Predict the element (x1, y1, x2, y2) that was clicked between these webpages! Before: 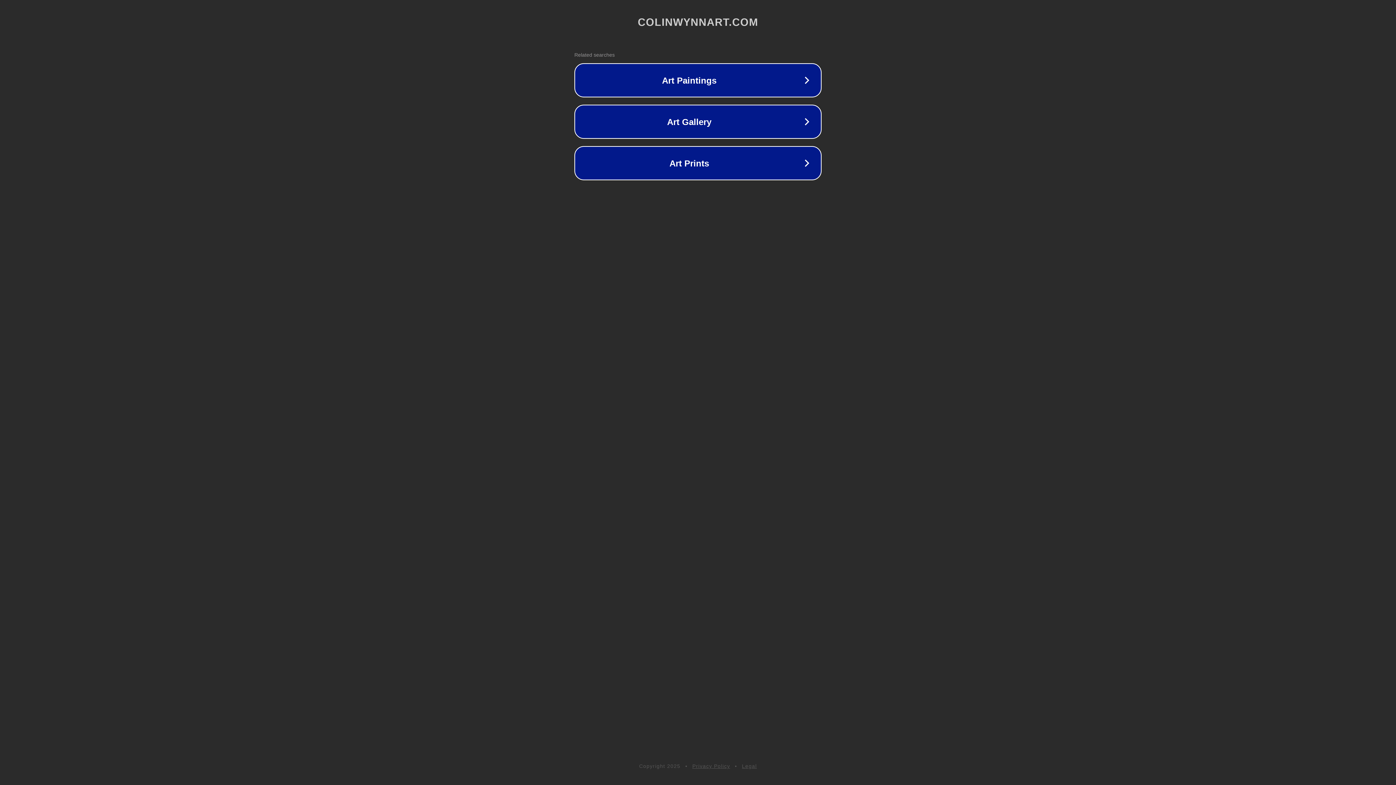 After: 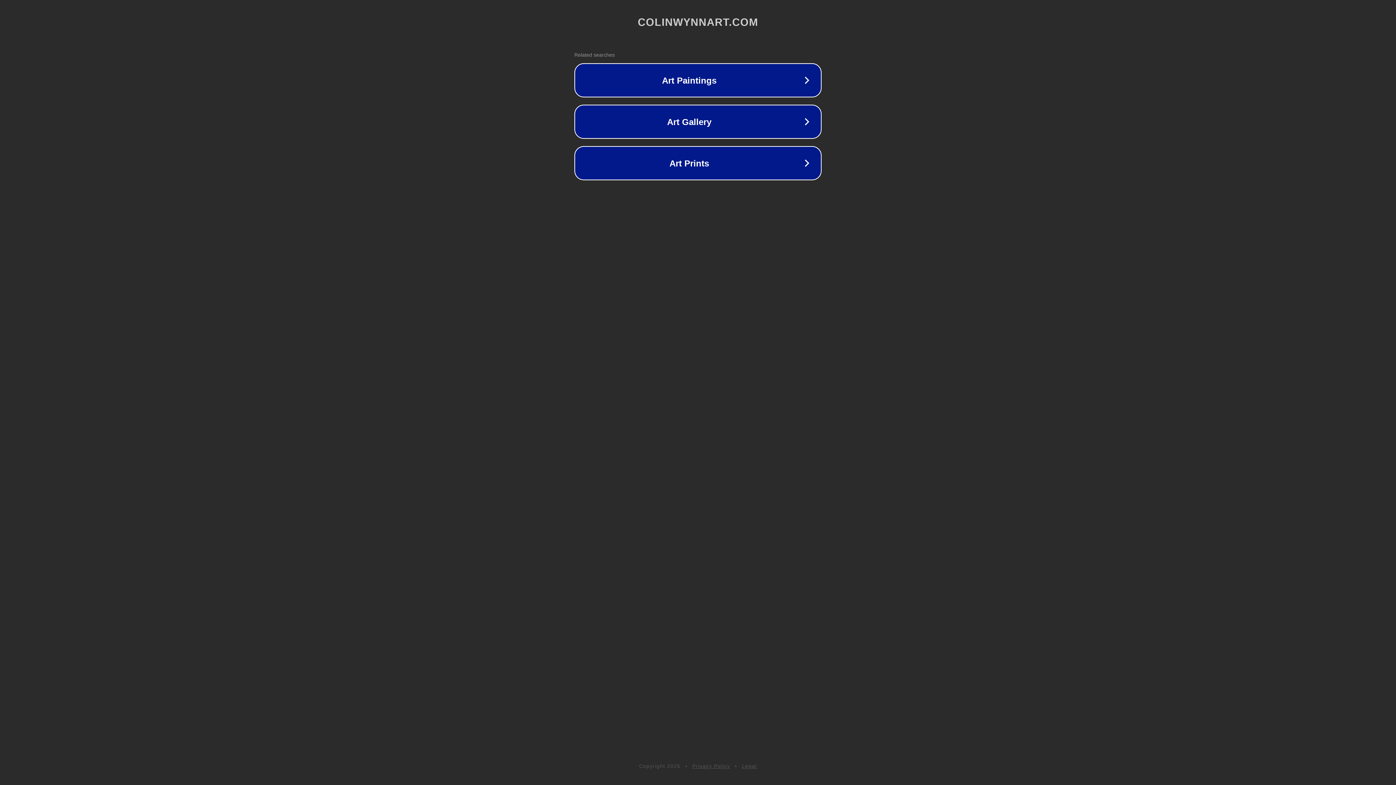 Action: label: Legal bbox: (742, 763, 757, 769)